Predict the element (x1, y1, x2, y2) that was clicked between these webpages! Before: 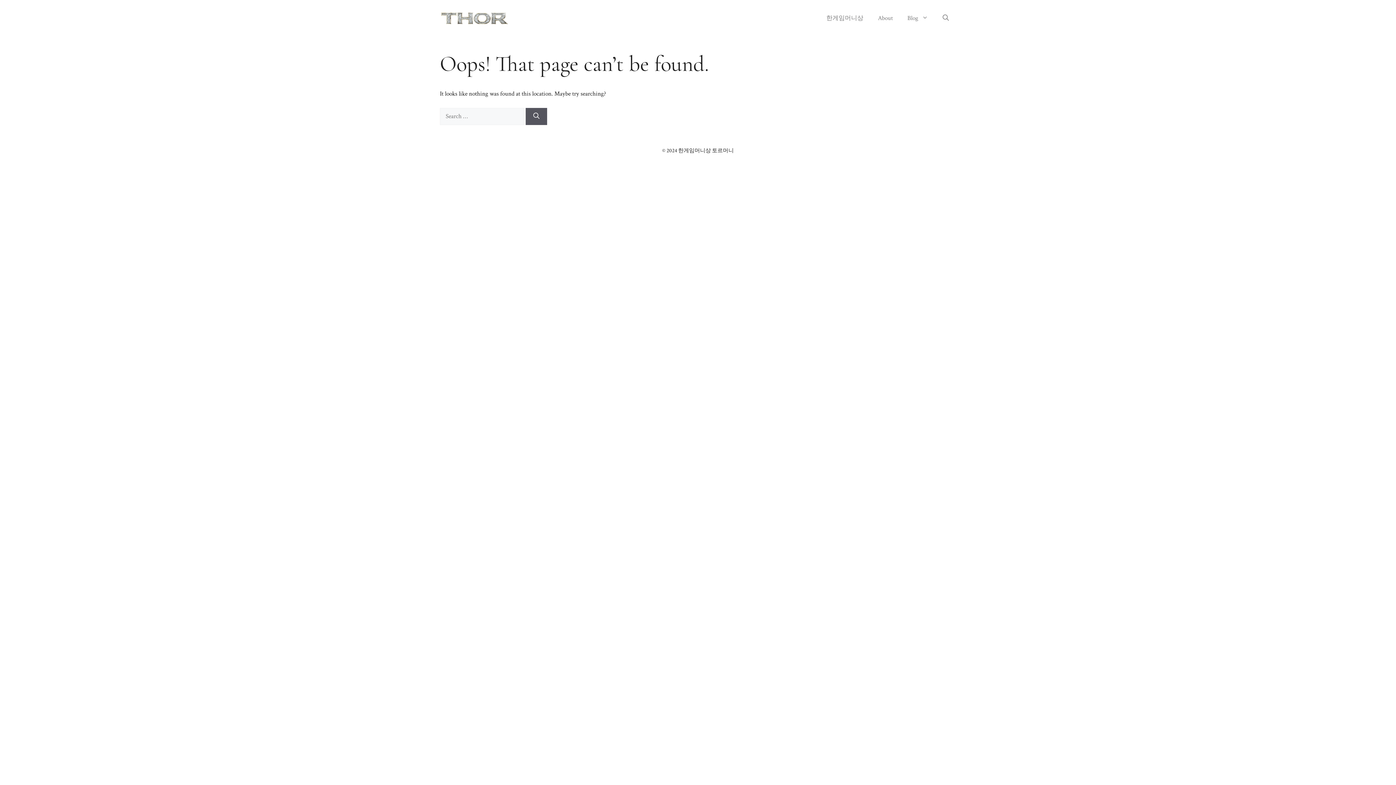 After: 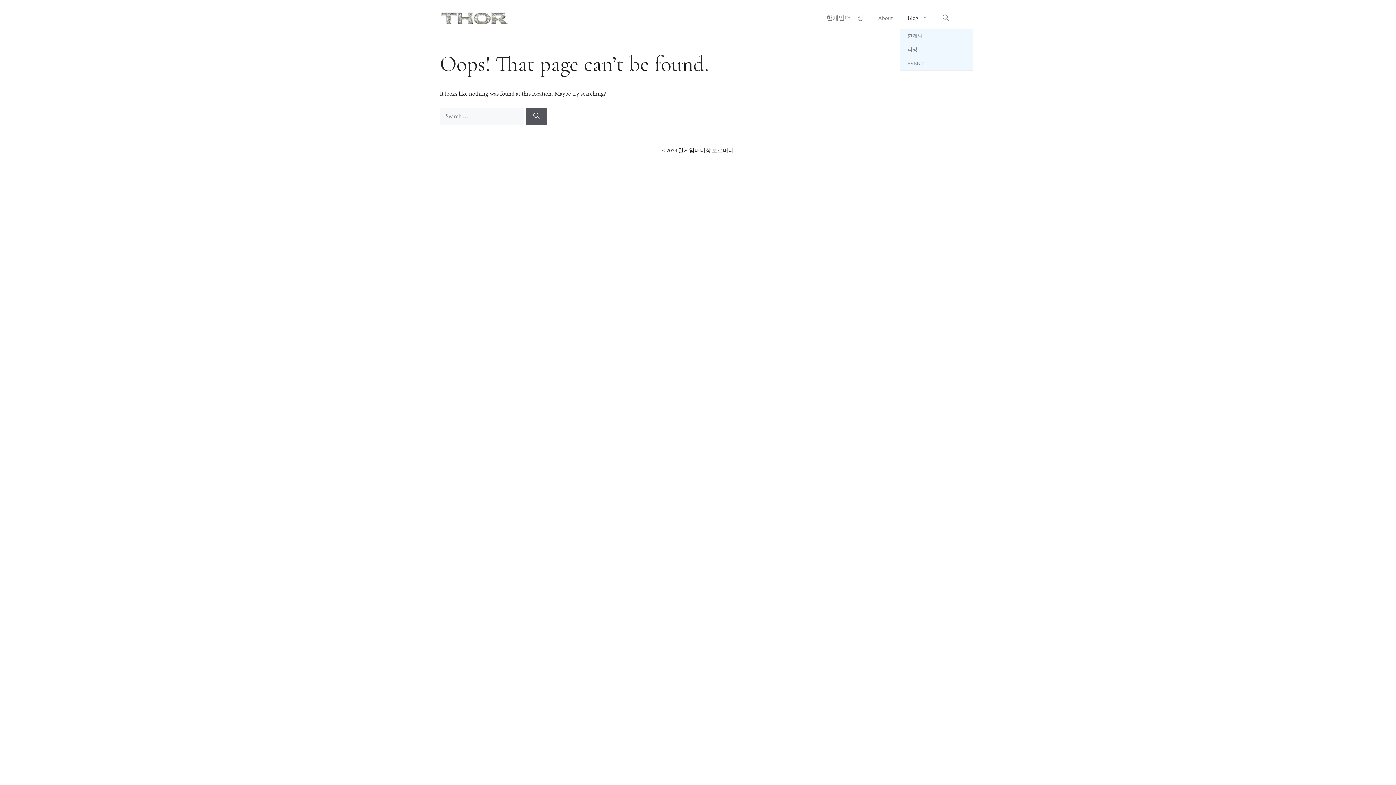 Action: bbox: (900, 7, 935, 29) label: Blog